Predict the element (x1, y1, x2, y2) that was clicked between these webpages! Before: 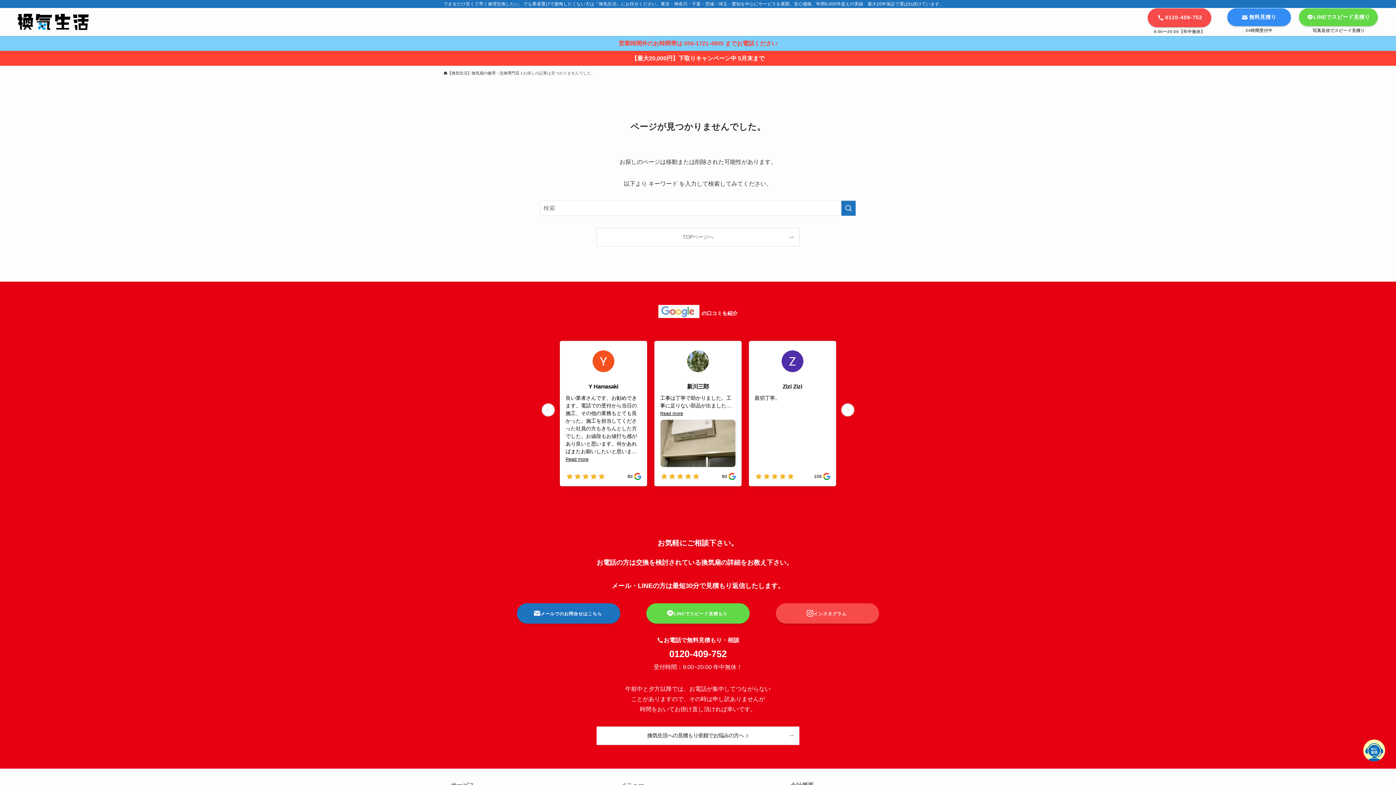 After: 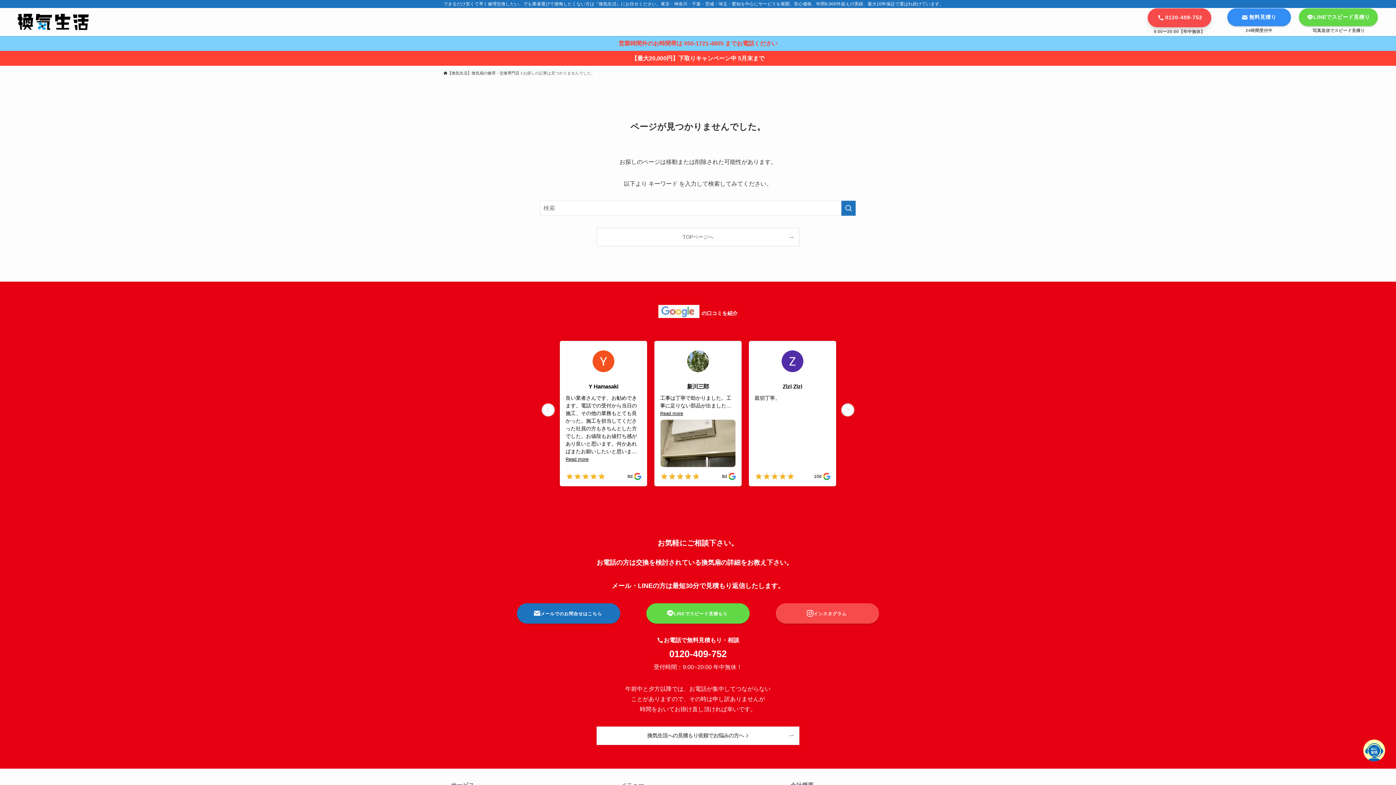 Action: bbox: (1147, 8, 1211, 27) label: 0120-409-752